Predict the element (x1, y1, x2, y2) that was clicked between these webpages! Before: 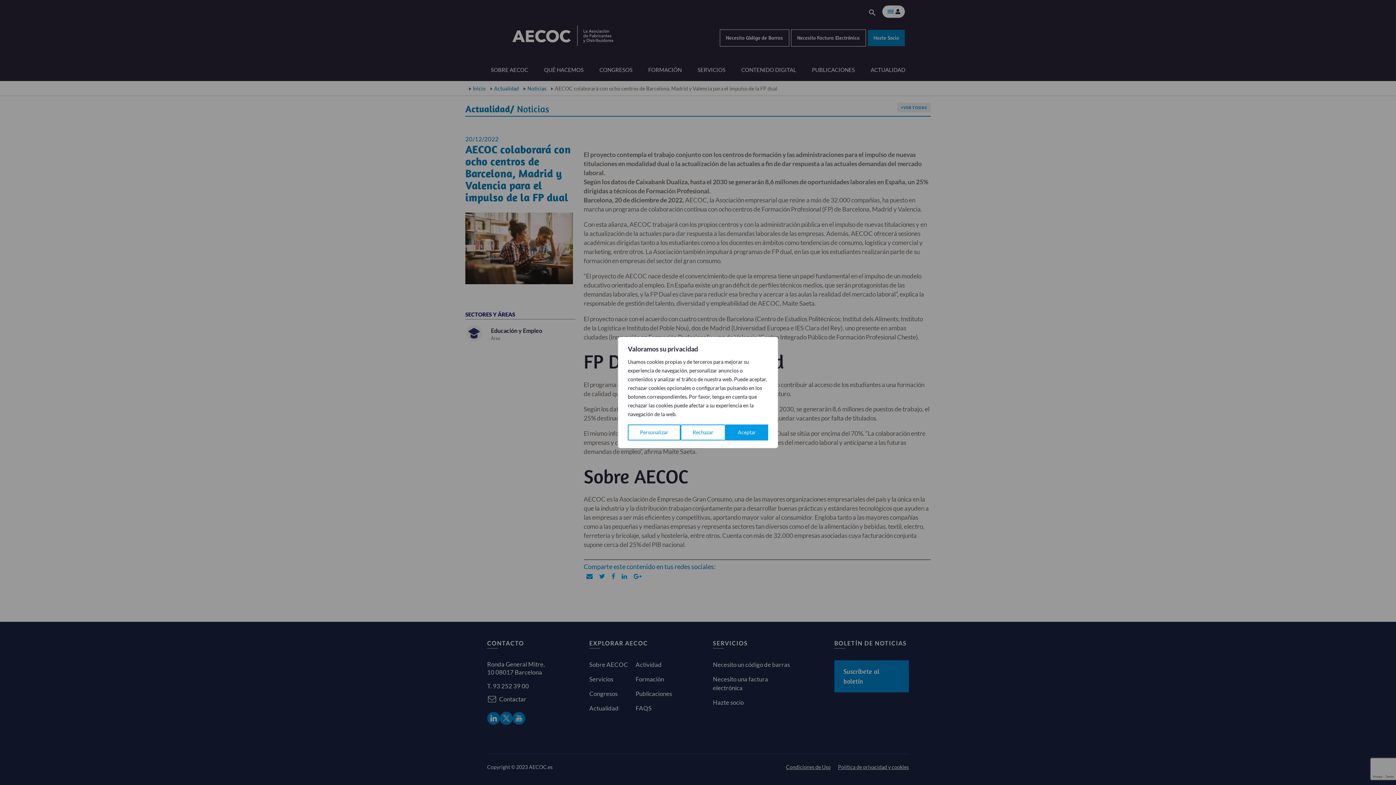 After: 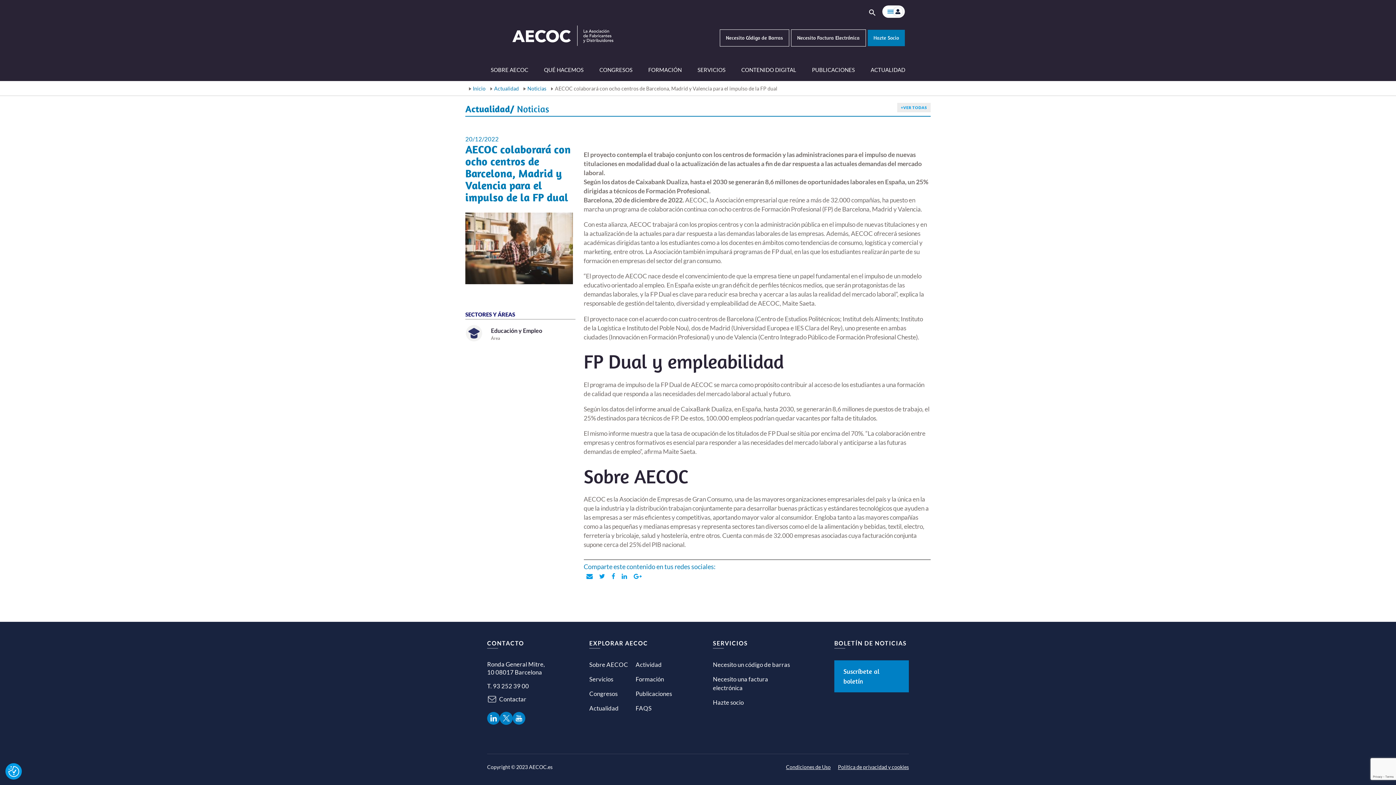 Action: bbox: (725, 424, 768, 440) label: Aceptar